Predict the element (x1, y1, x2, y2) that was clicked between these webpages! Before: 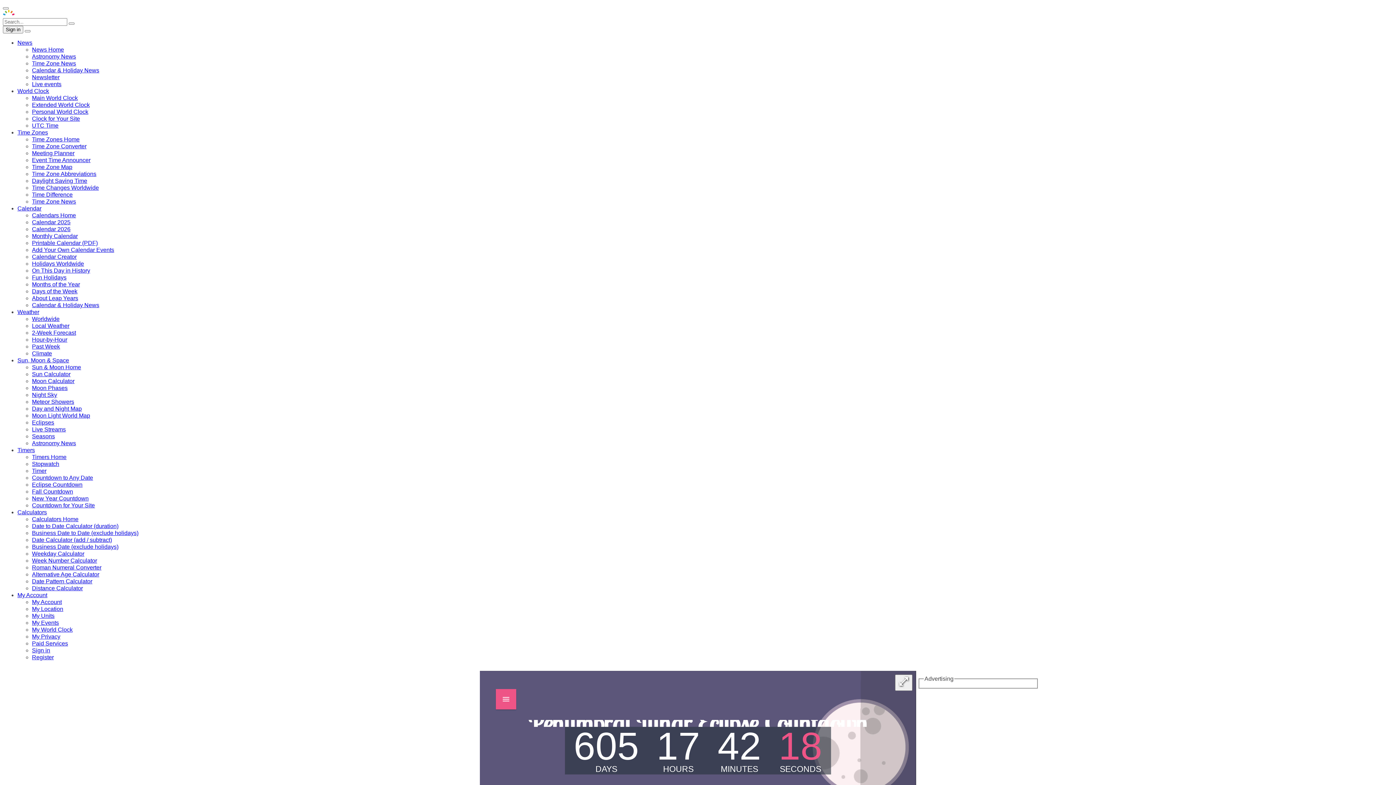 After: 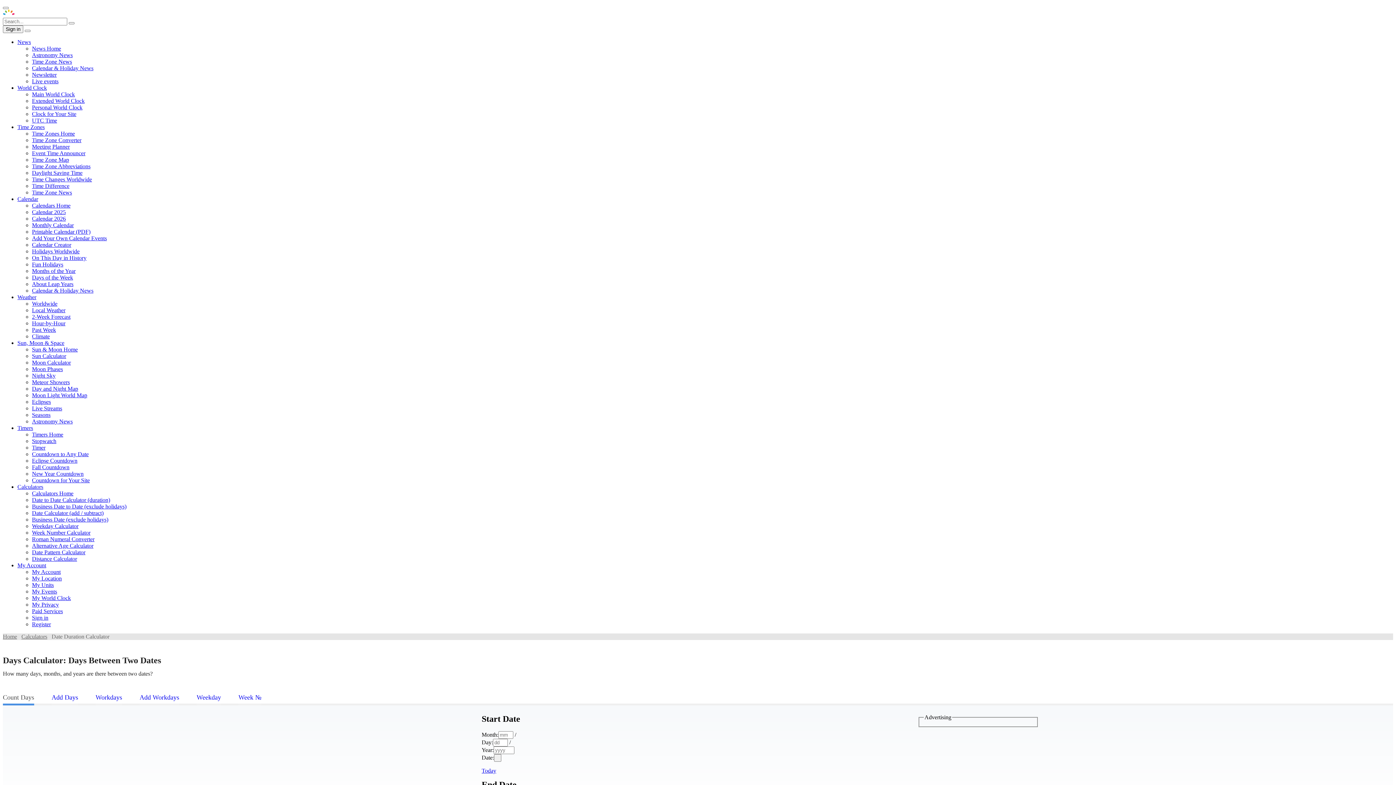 Action: bbox: (32, 523, 118, 529) label: Date to Date Calculator (duration)